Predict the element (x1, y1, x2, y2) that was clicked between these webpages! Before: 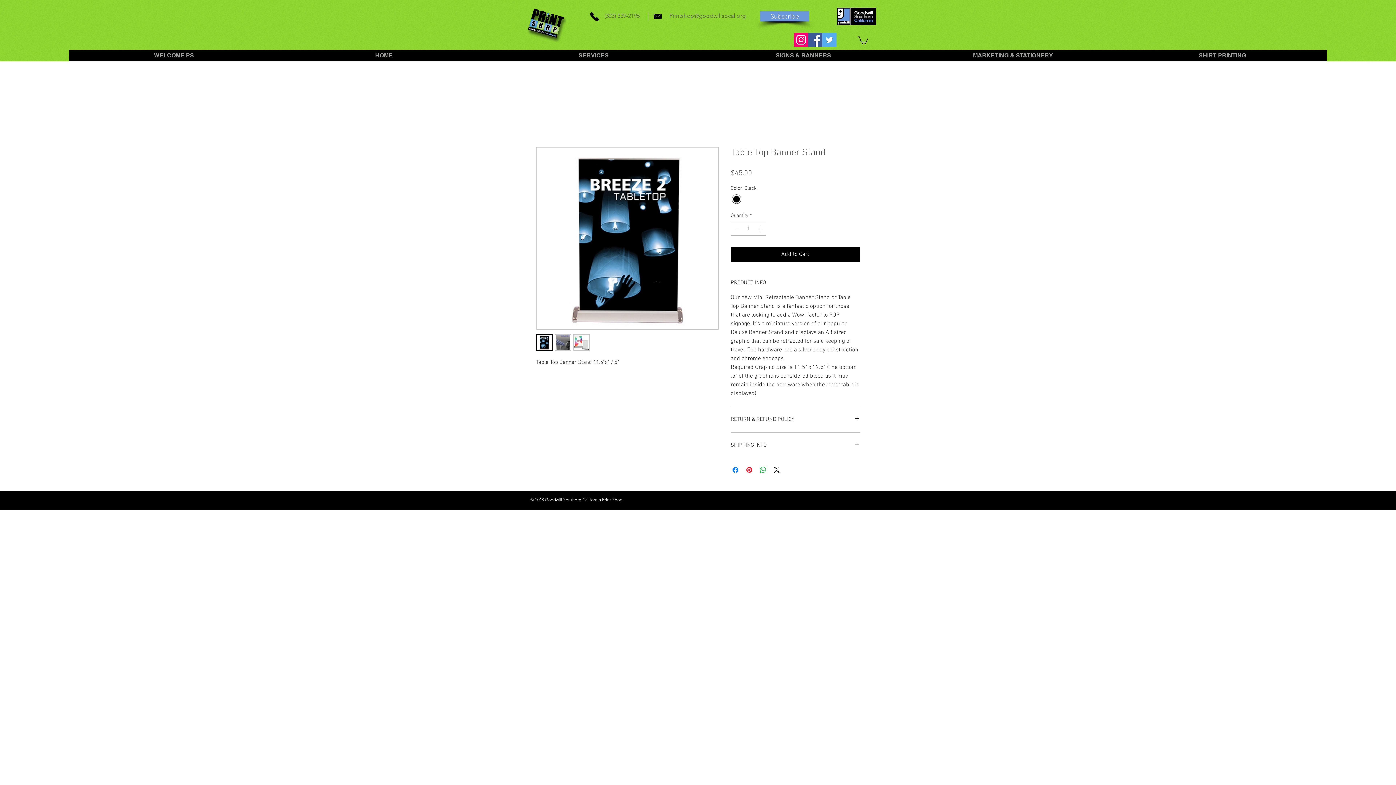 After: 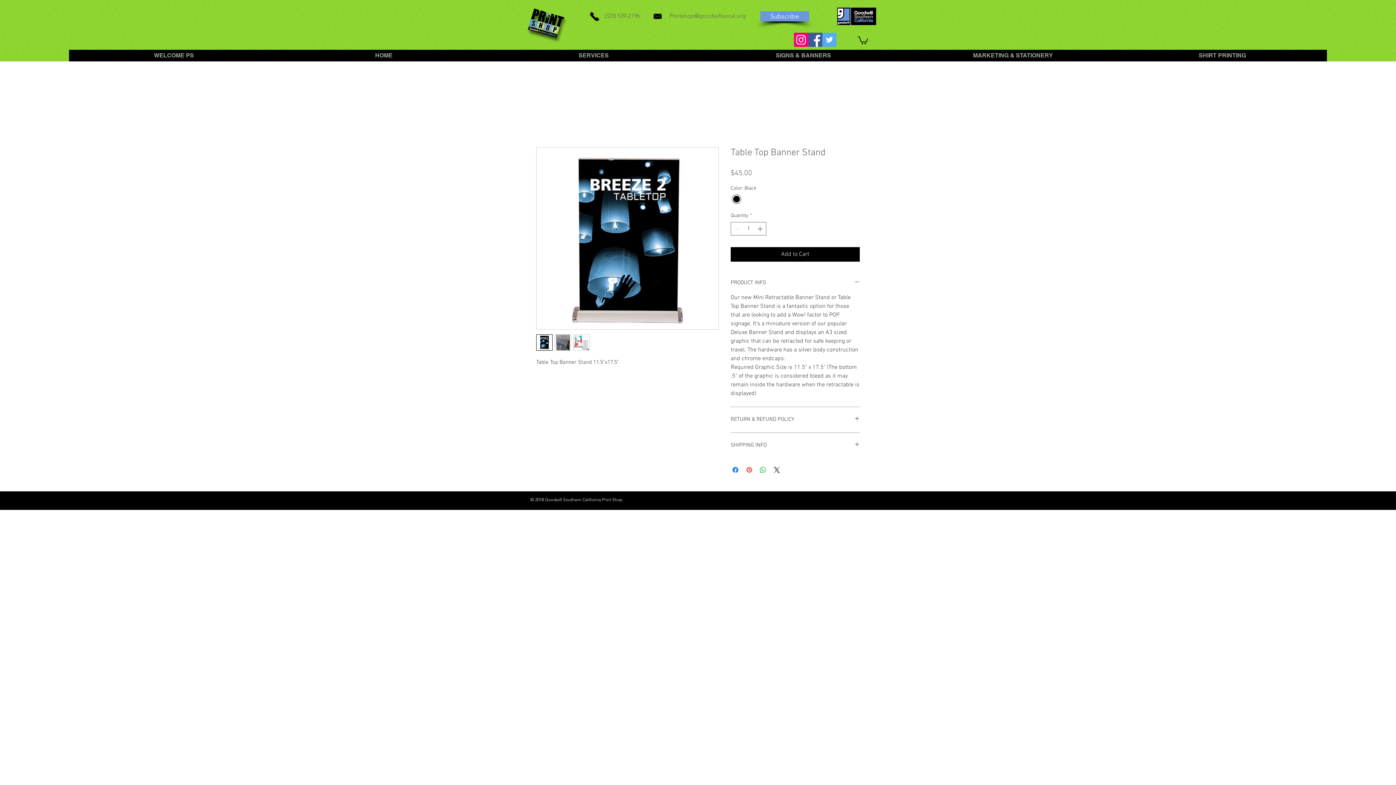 Action: bbox: (745, 465, 753, 474) label: Pin on Pinterest